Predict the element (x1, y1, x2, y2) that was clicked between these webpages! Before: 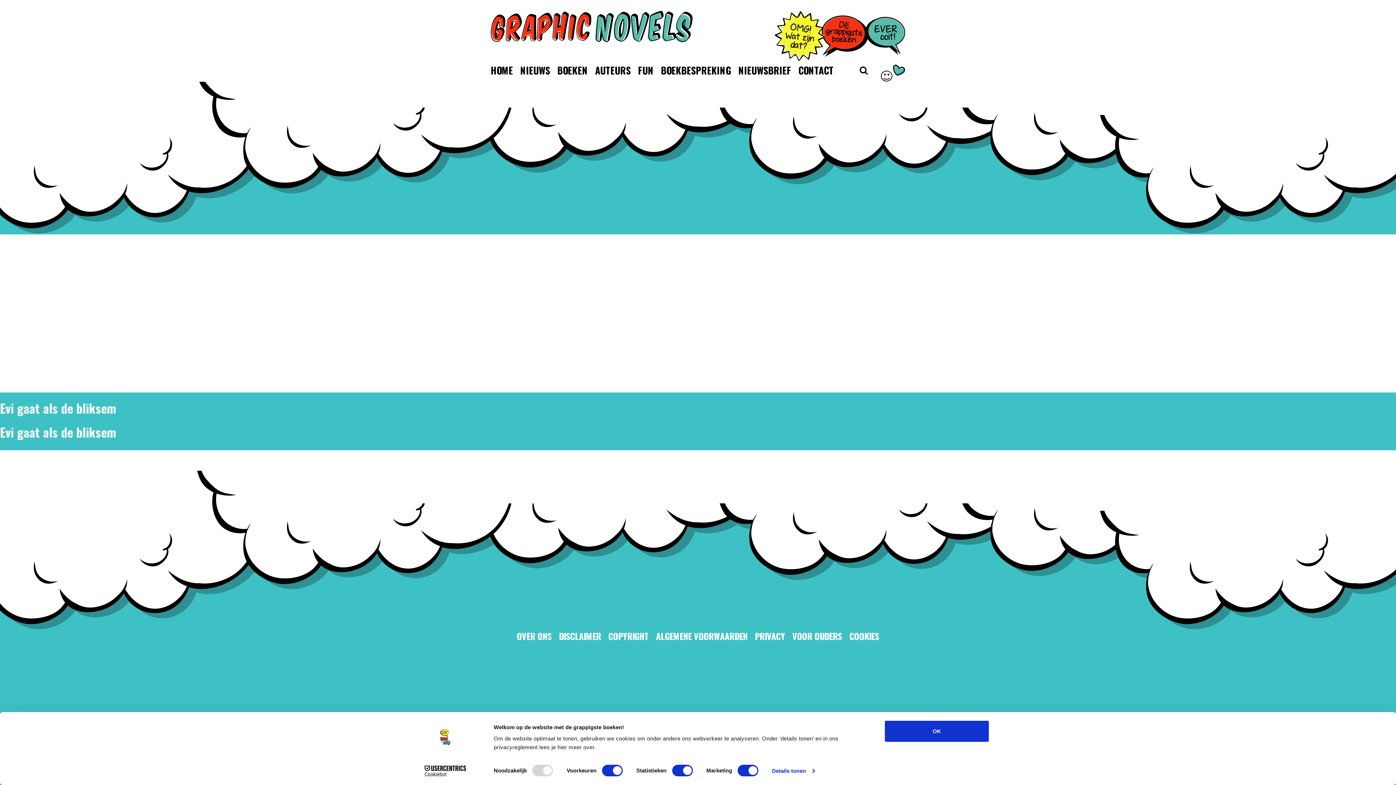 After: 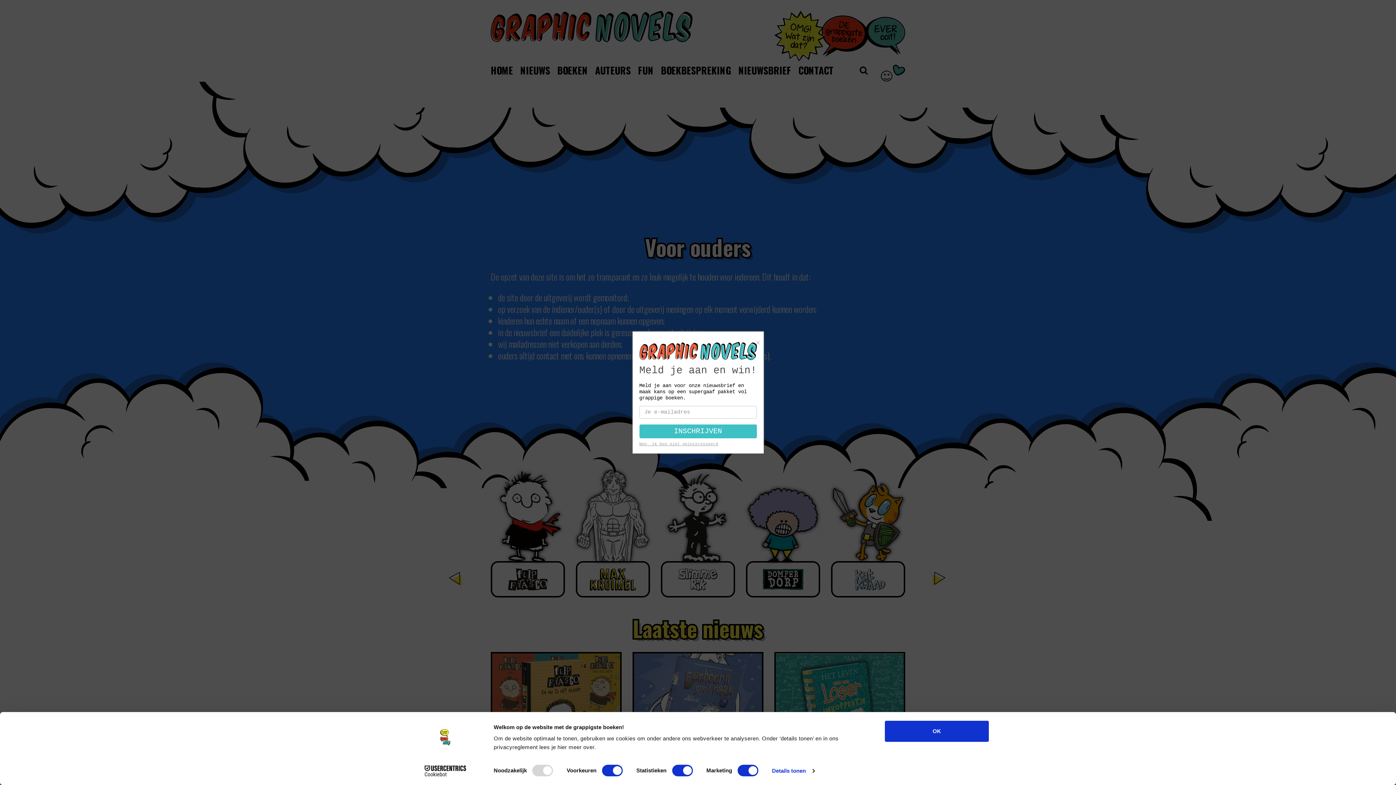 Action: label: VOOR OUDERS bbox: (792, 629, 842, 643)